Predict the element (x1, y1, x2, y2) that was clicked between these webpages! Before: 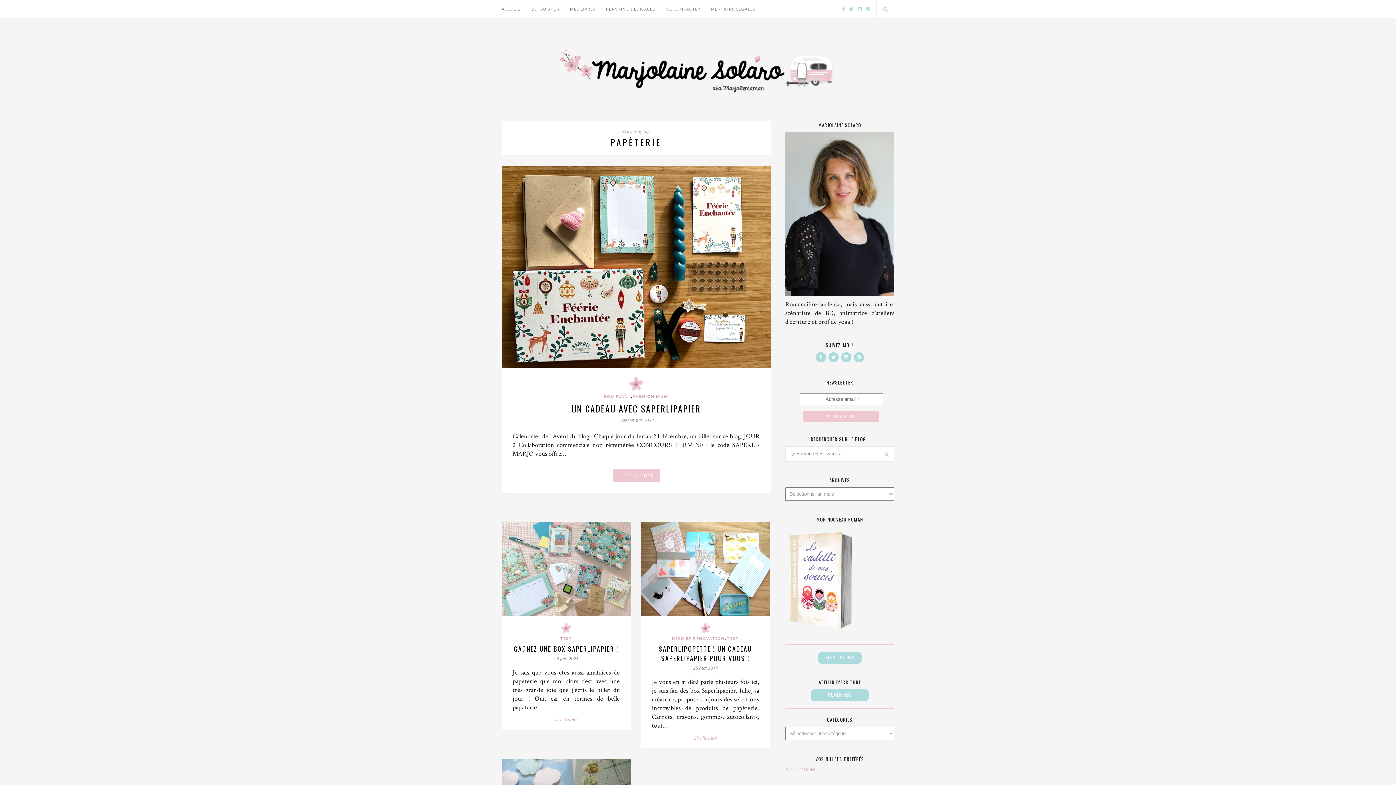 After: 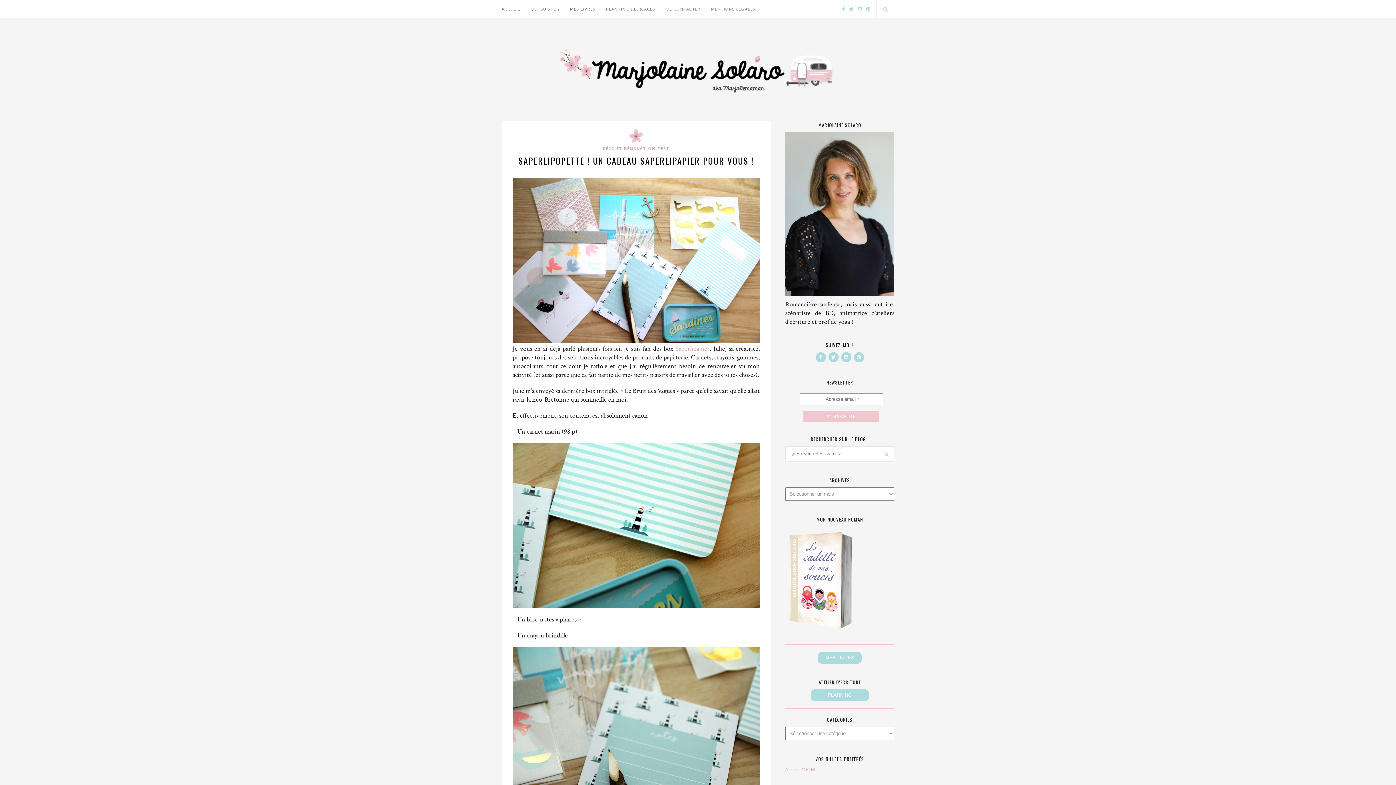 Action: bbox: (641, 611, 770, 618)